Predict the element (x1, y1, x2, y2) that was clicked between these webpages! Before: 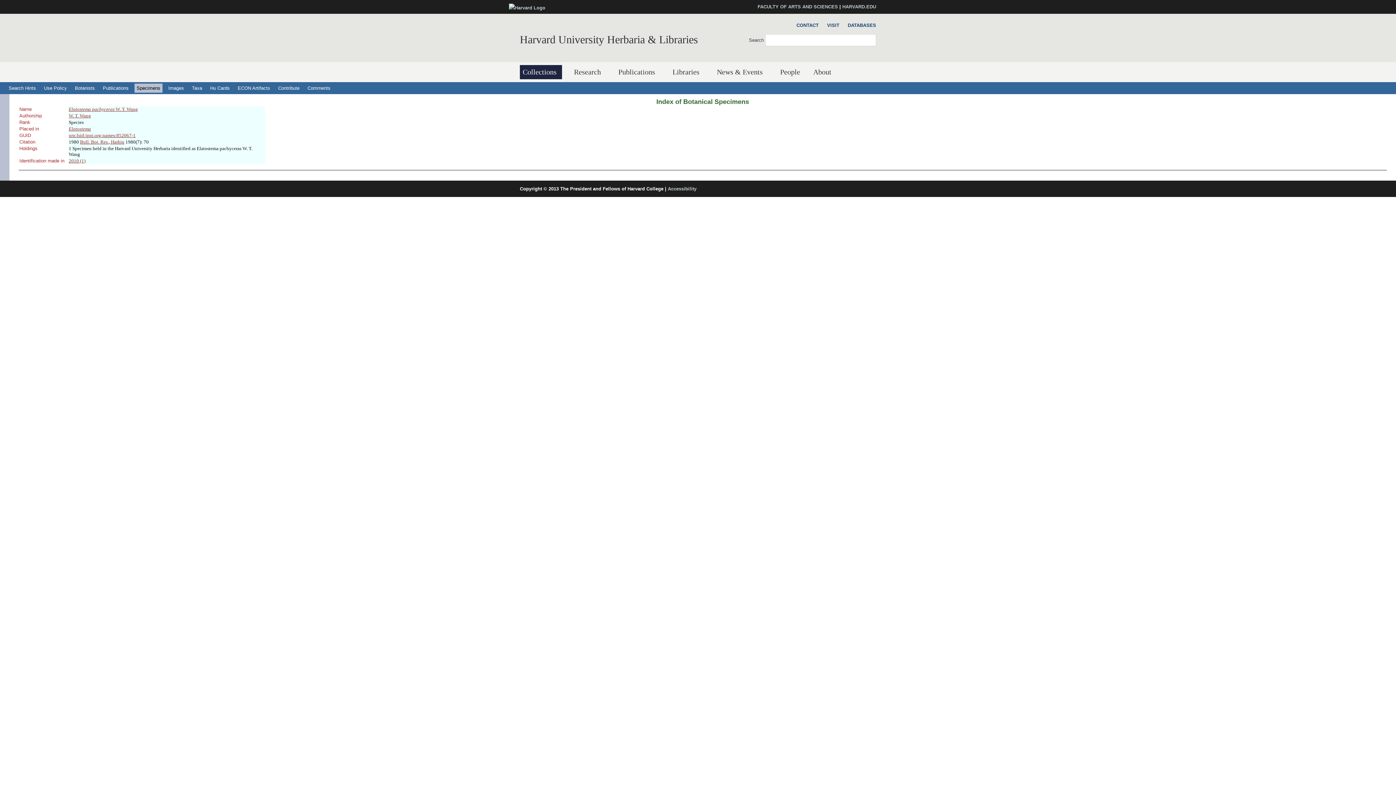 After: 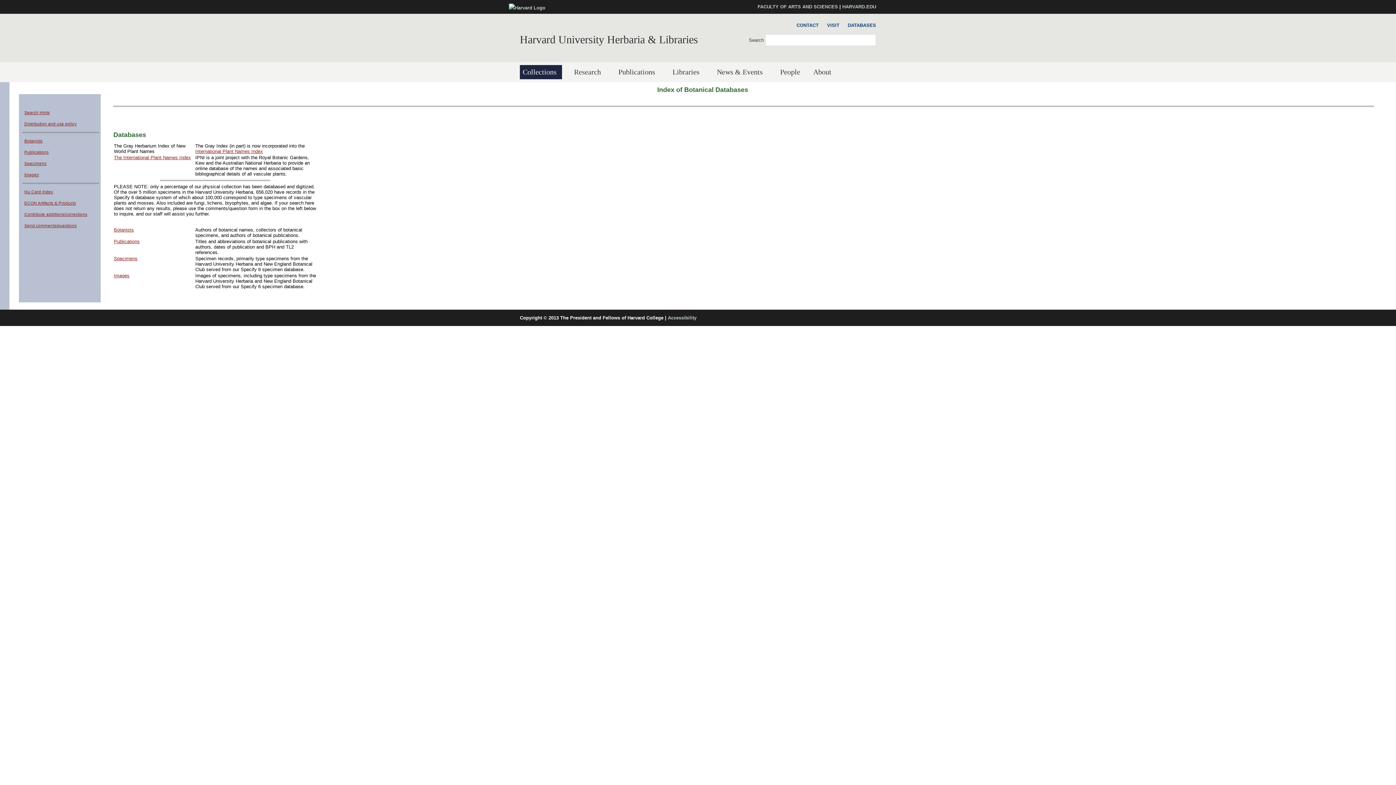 Action: label: DATABASES bbox: (844, 21, 876, 29)